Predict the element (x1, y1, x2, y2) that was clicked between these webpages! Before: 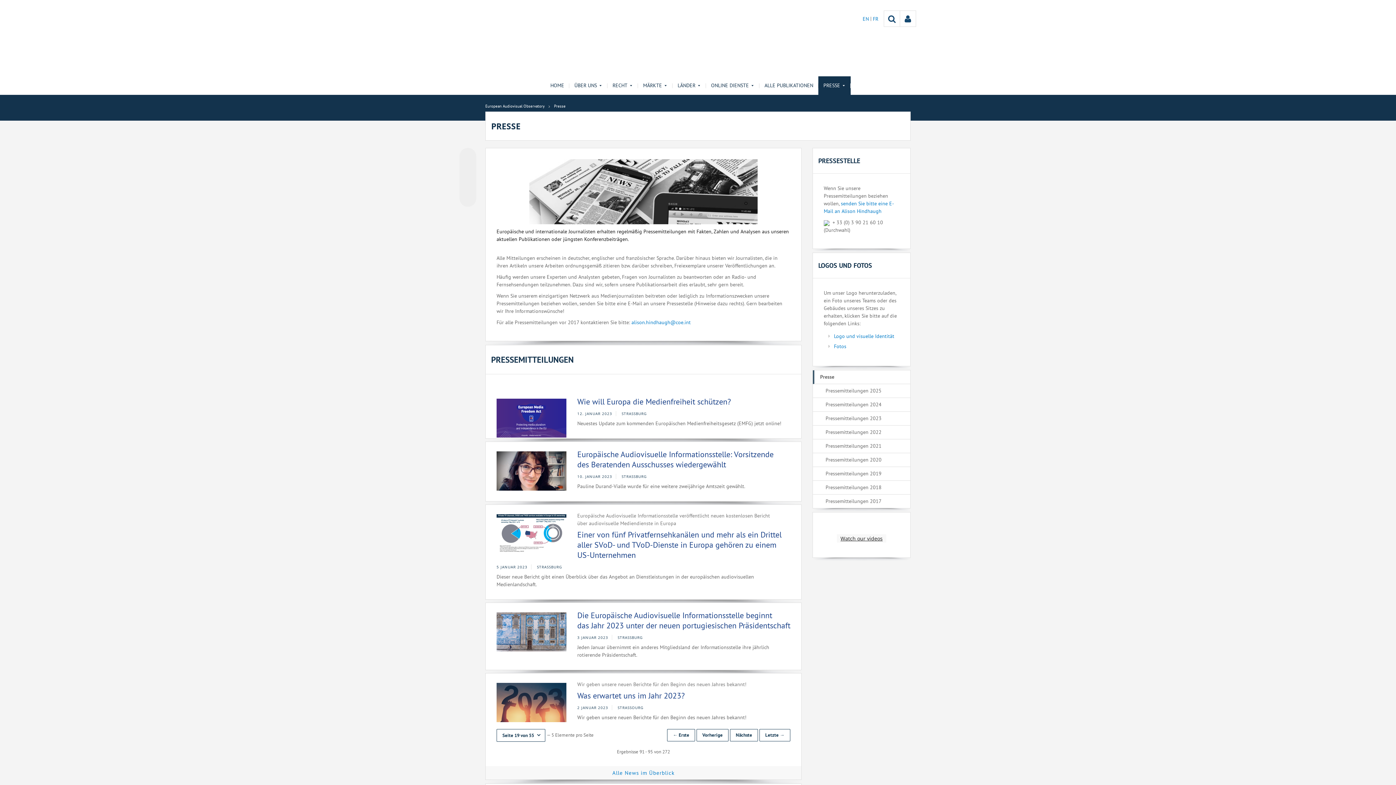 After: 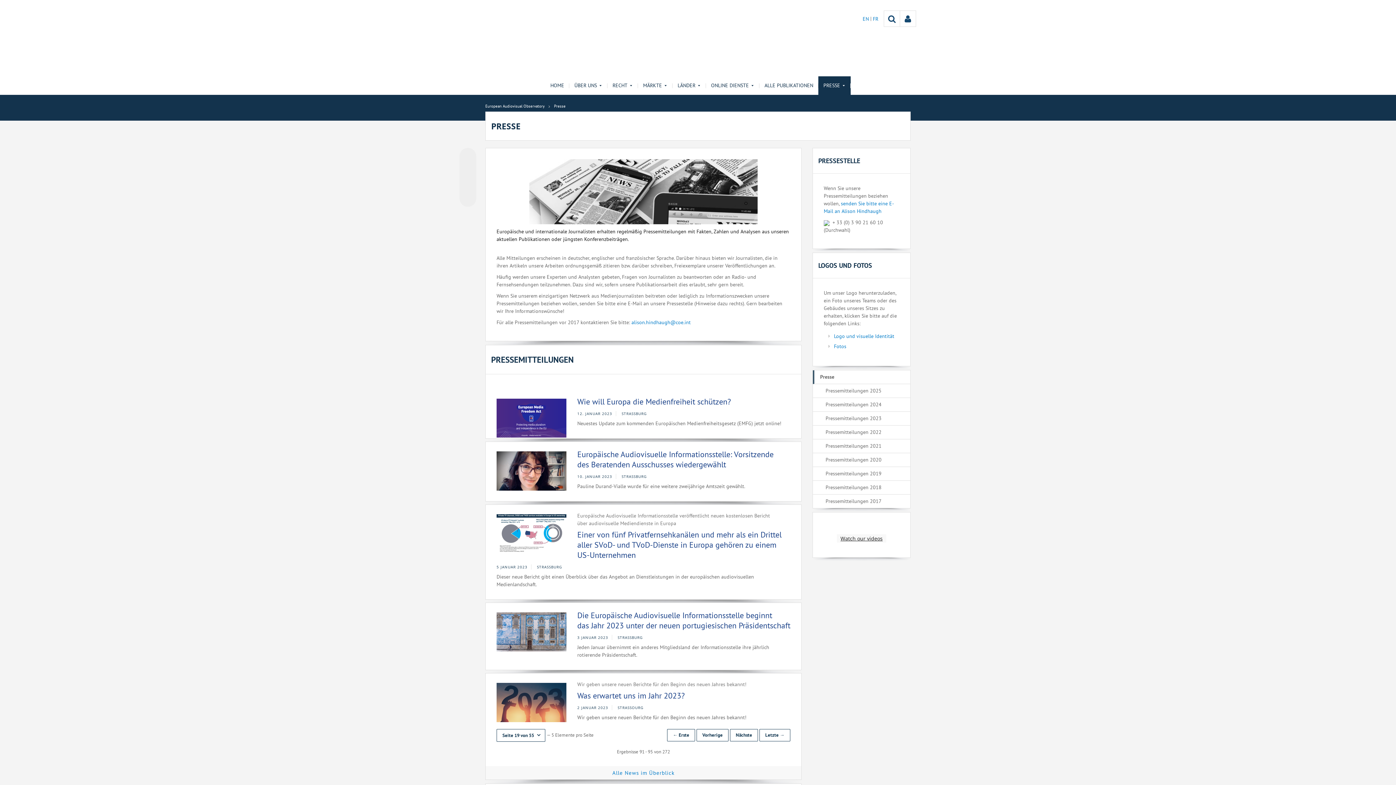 Action: bbox: (783, 679, 790, 686)